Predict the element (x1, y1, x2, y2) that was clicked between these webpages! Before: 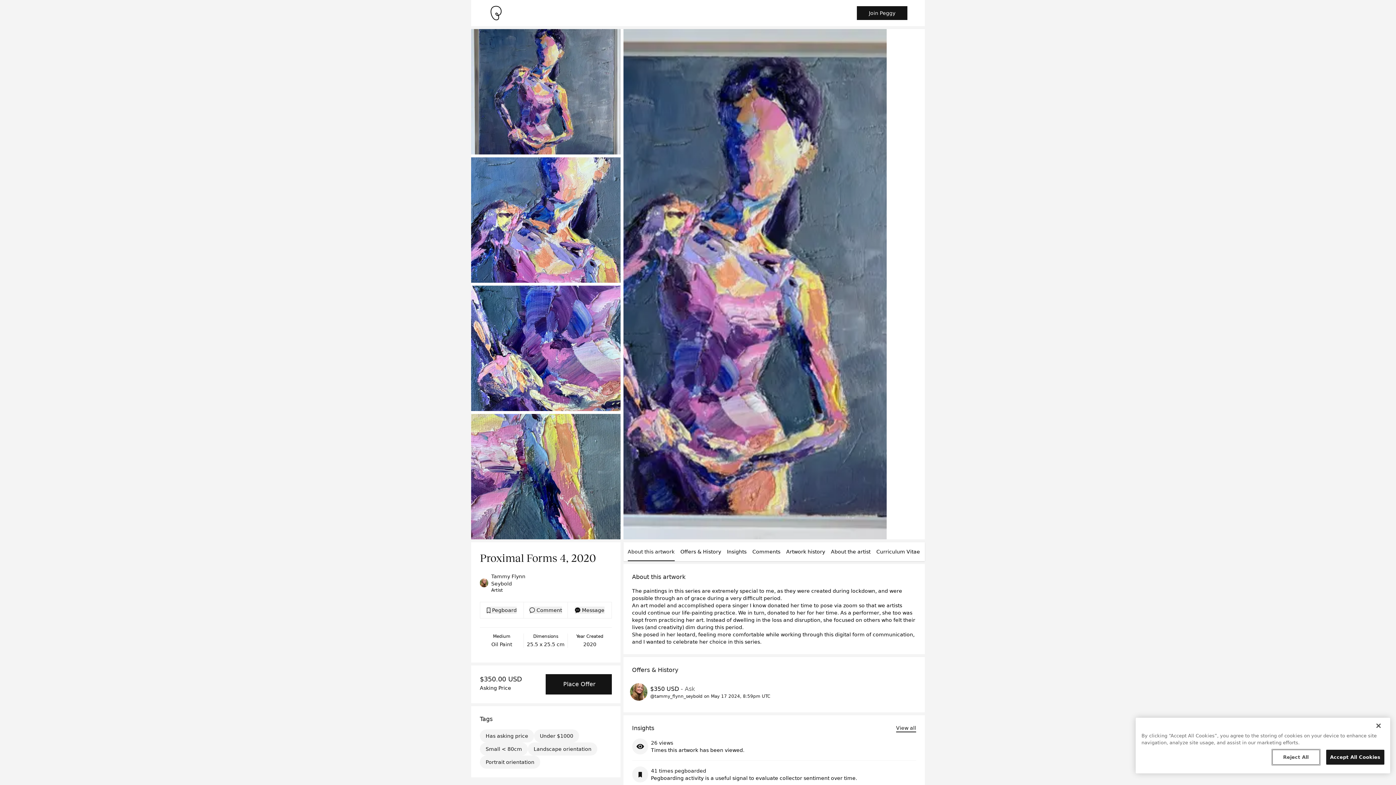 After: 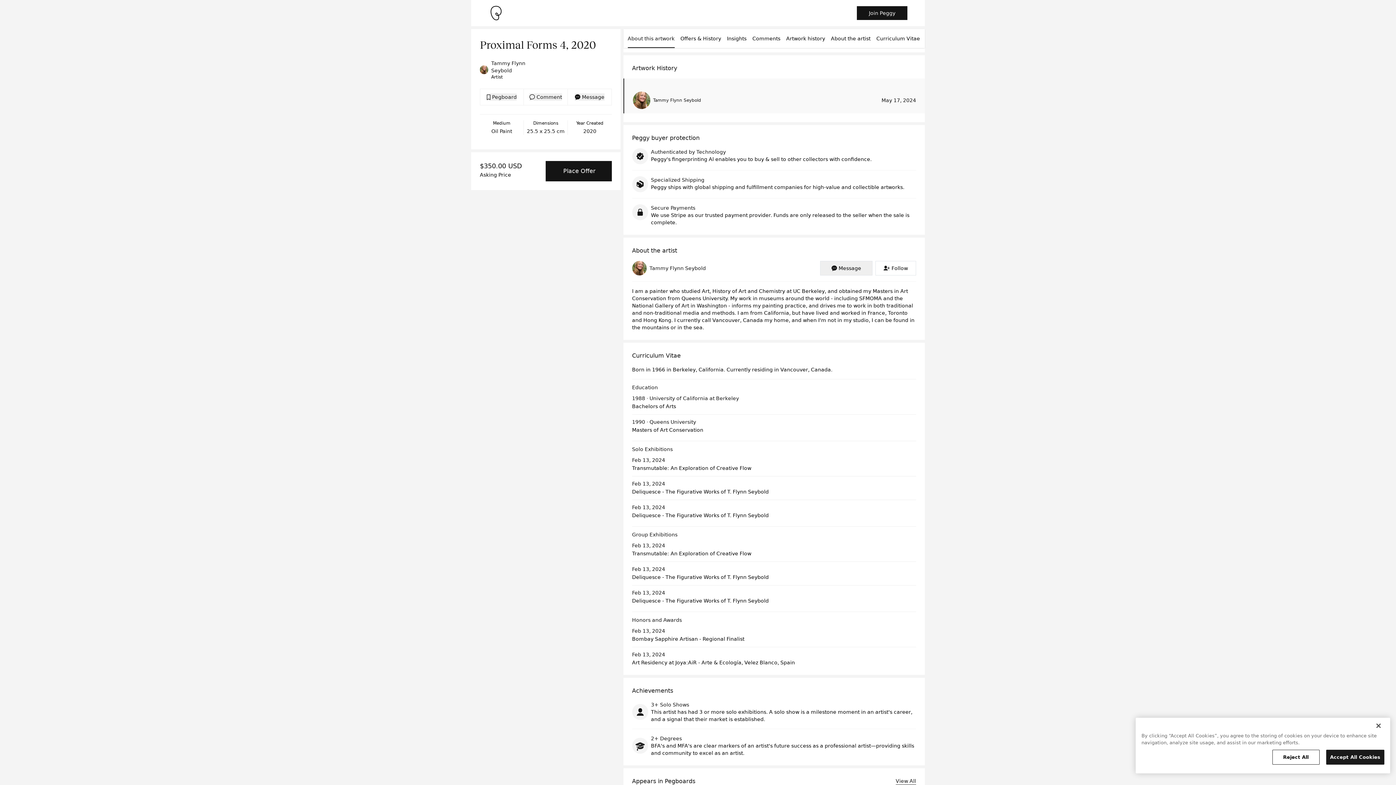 Action: label: Comments bbox: (752, 542, 780, 561)